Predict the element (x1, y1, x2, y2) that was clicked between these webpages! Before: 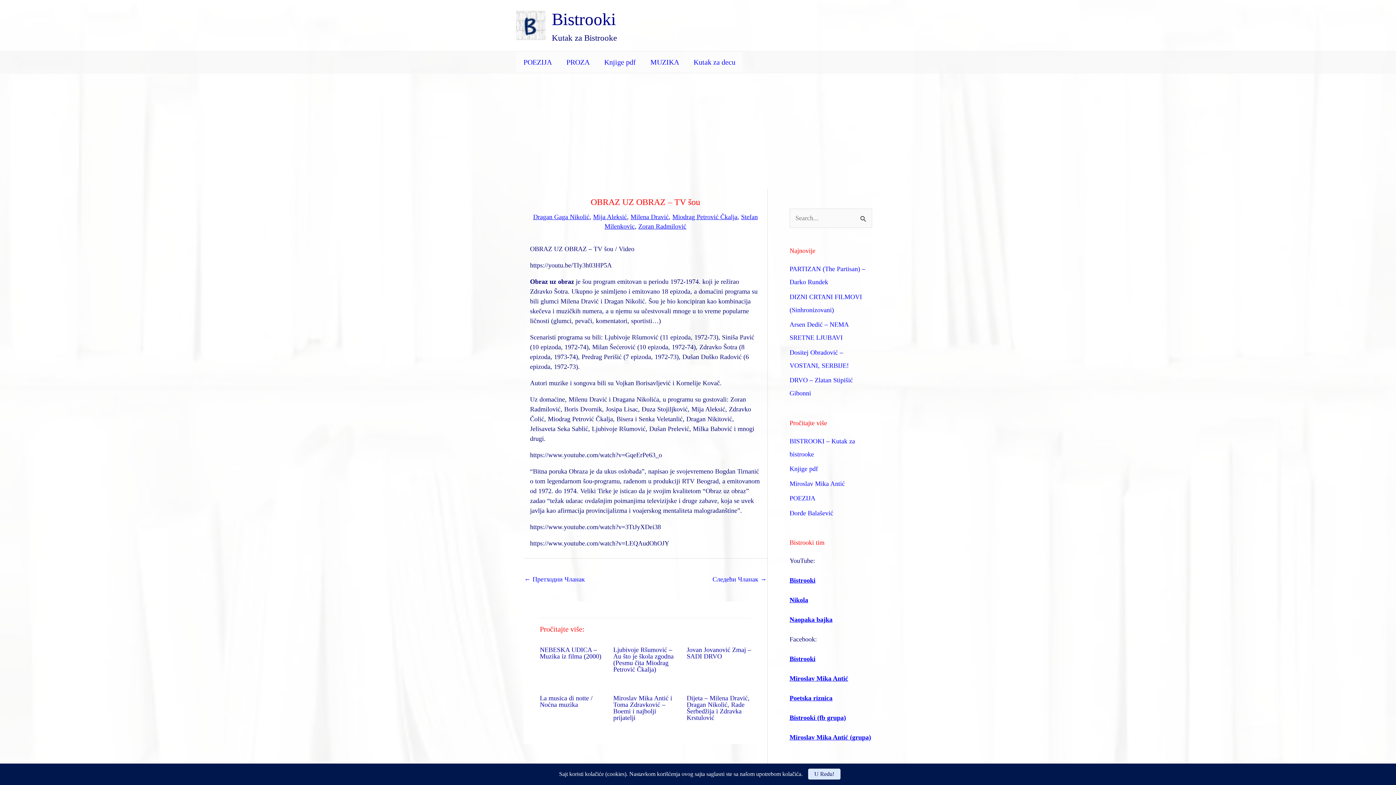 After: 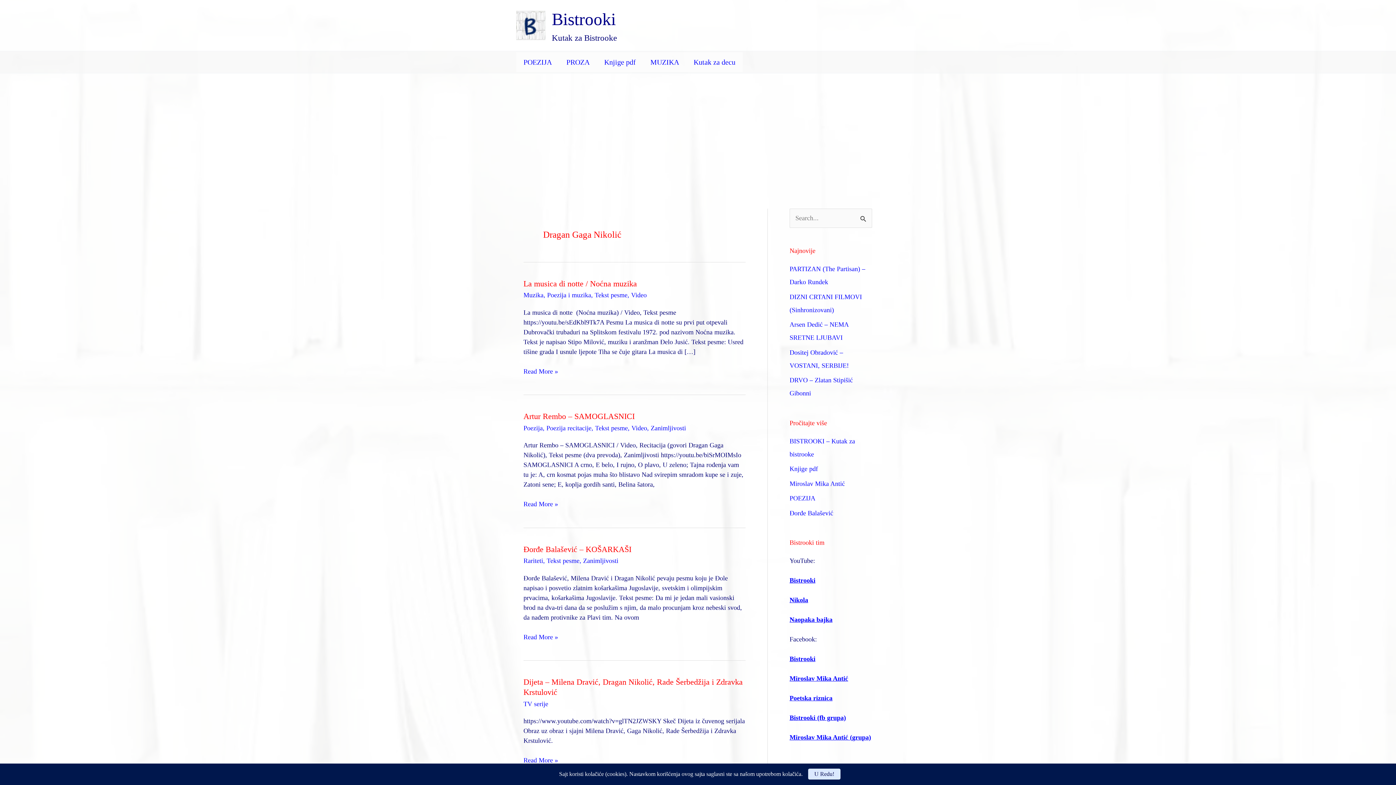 Action: label: Dragan Gaga Nikolić bbox: (533, 213, 589, 220)